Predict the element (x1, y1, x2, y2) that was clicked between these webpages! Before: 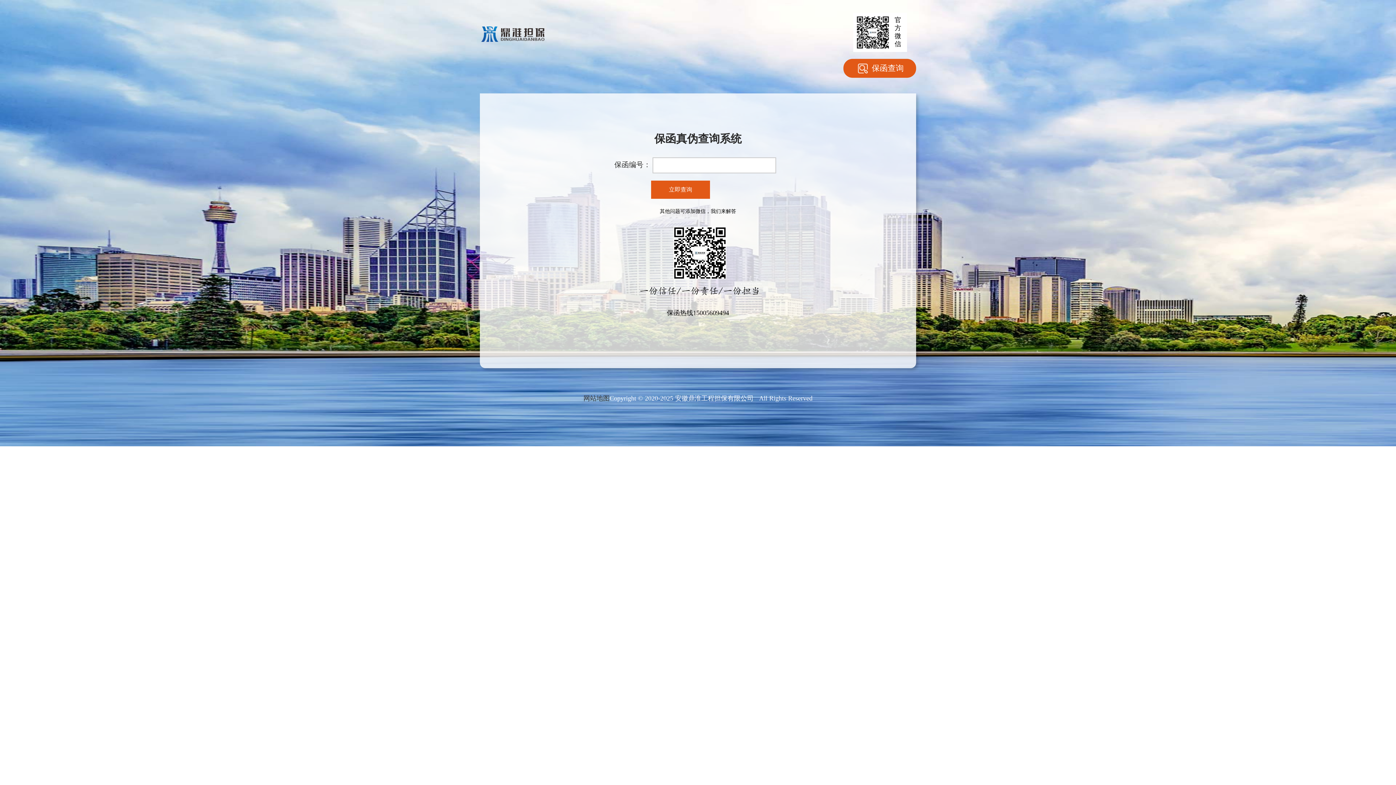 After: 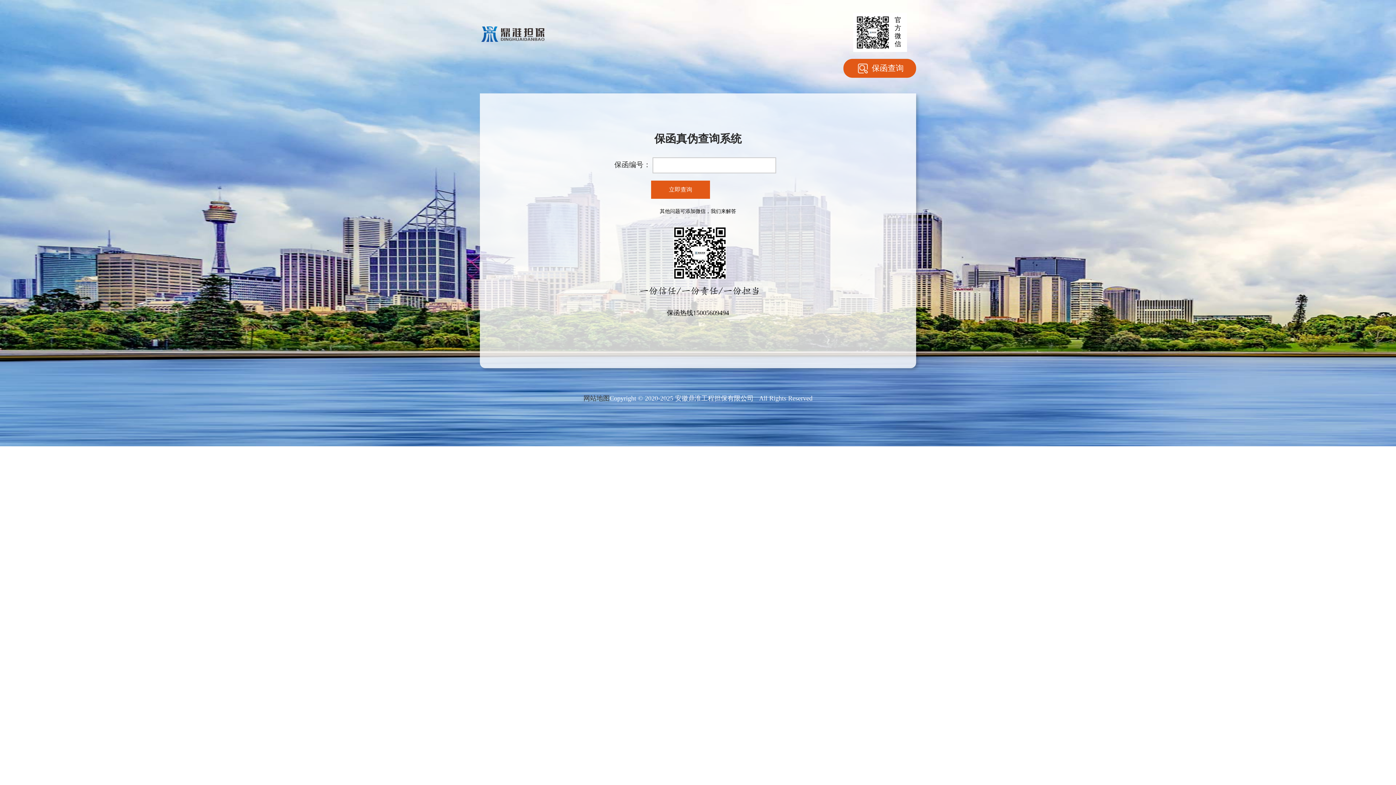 Action: label: 保函查询 bbox: (843, 58, 916, 77)